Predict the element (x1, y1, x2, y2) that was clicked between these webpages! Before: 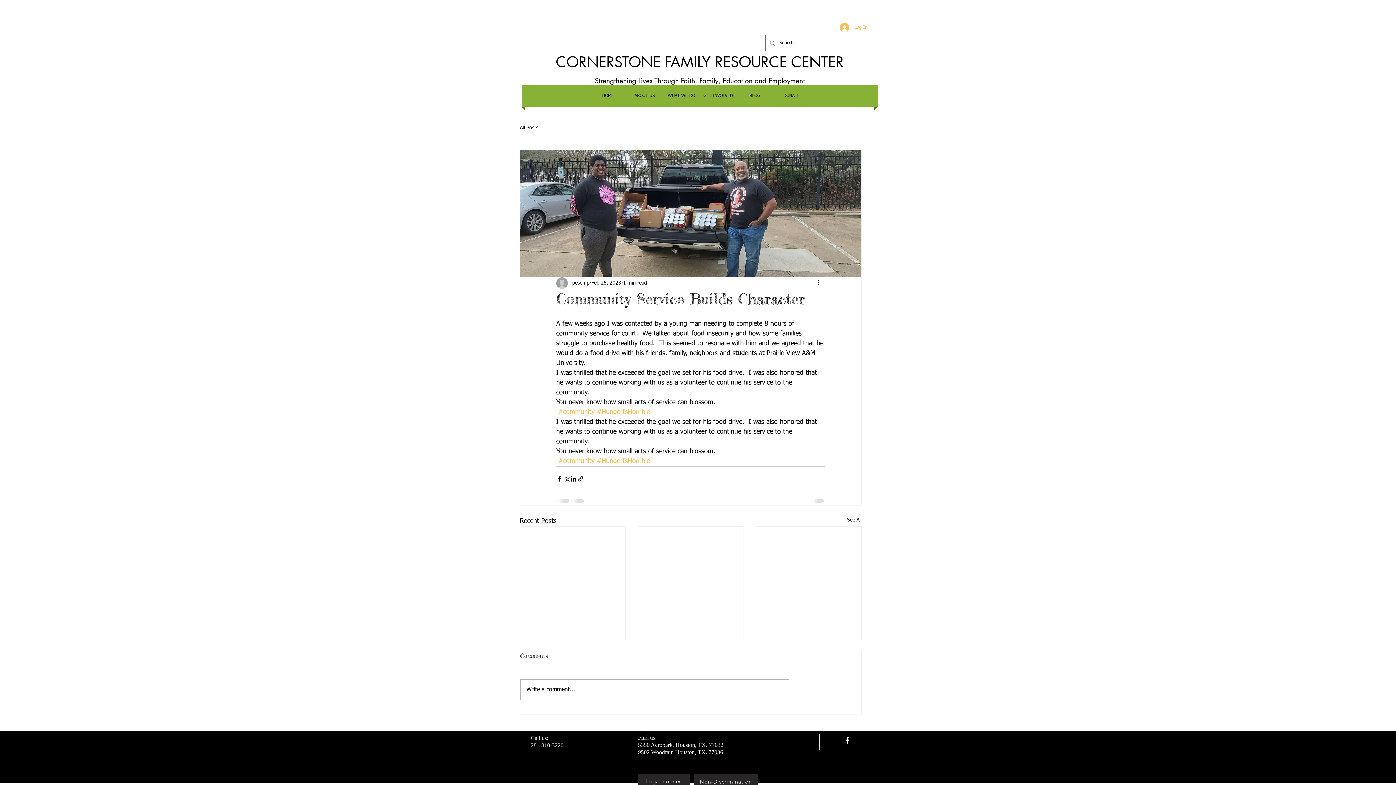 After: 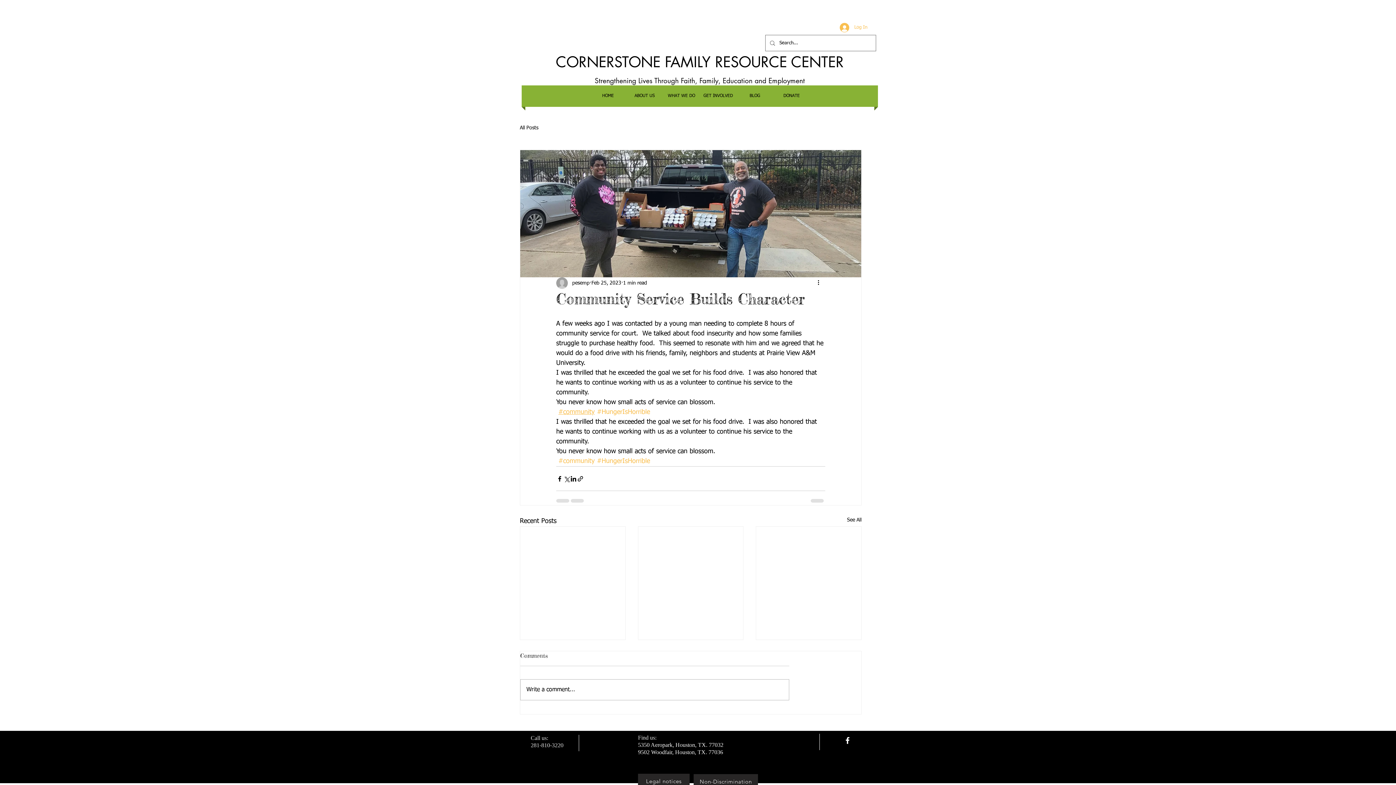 Action: label: #community bbox: (558, 409, 594, 415)